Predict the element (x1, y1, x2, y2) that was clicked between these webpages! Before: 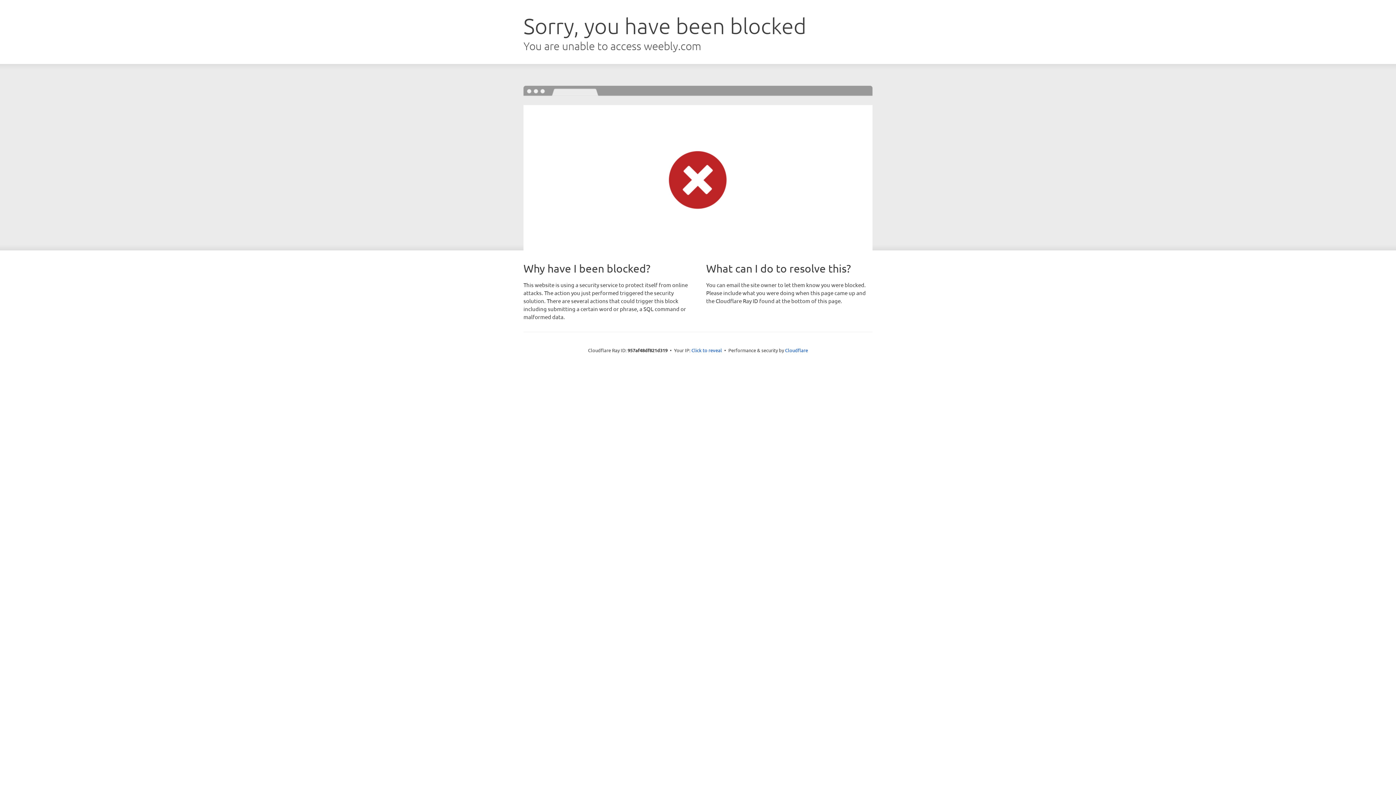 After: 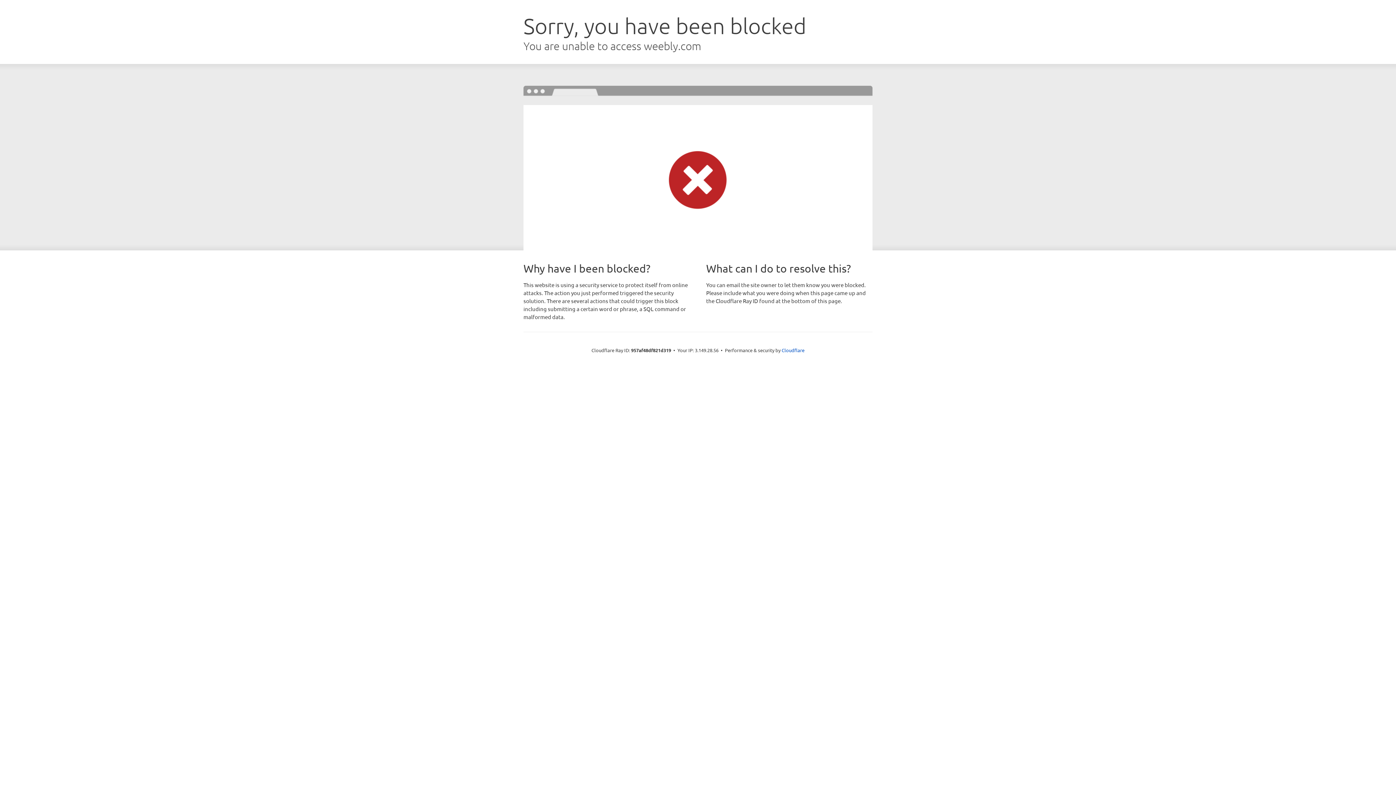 Action: label: Click to reveal bbox: (691, 346, 722, 353)